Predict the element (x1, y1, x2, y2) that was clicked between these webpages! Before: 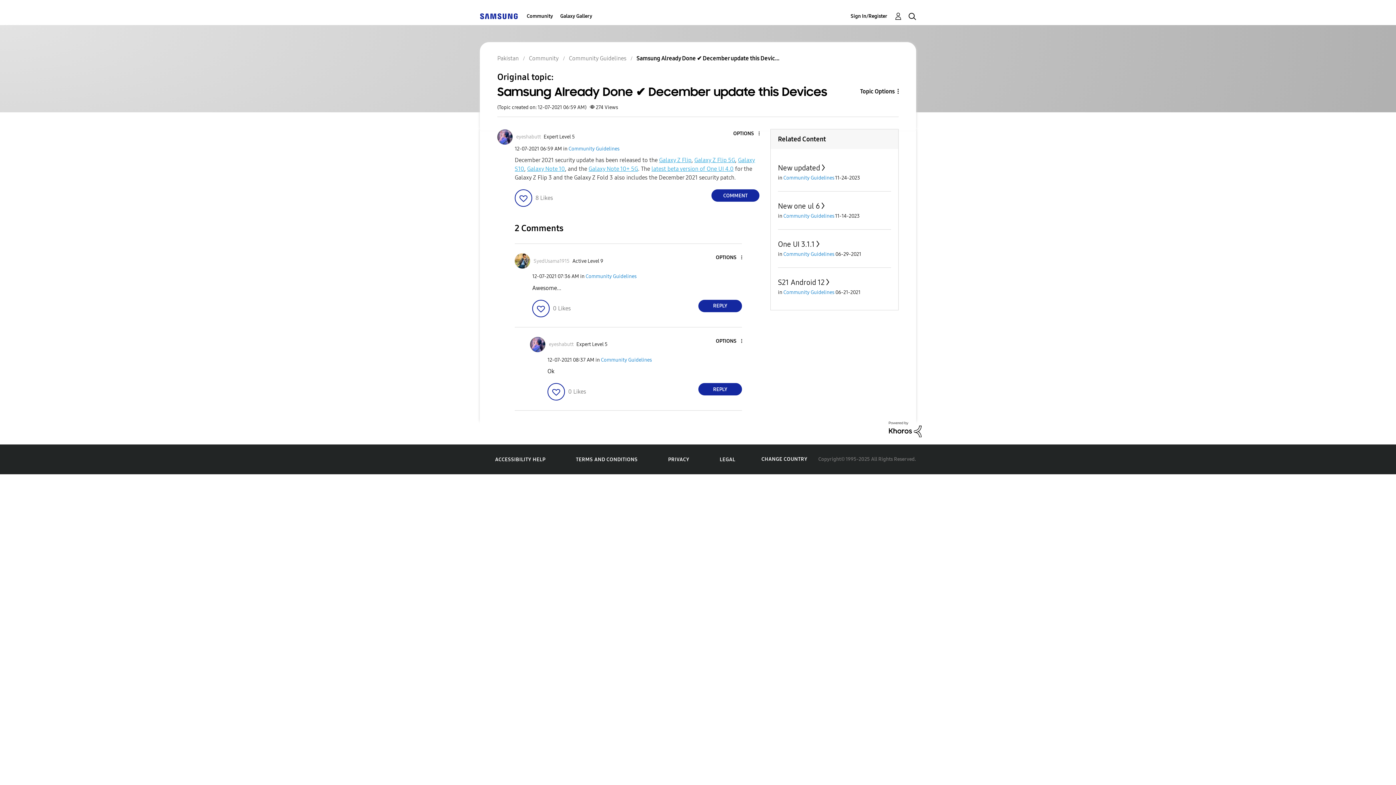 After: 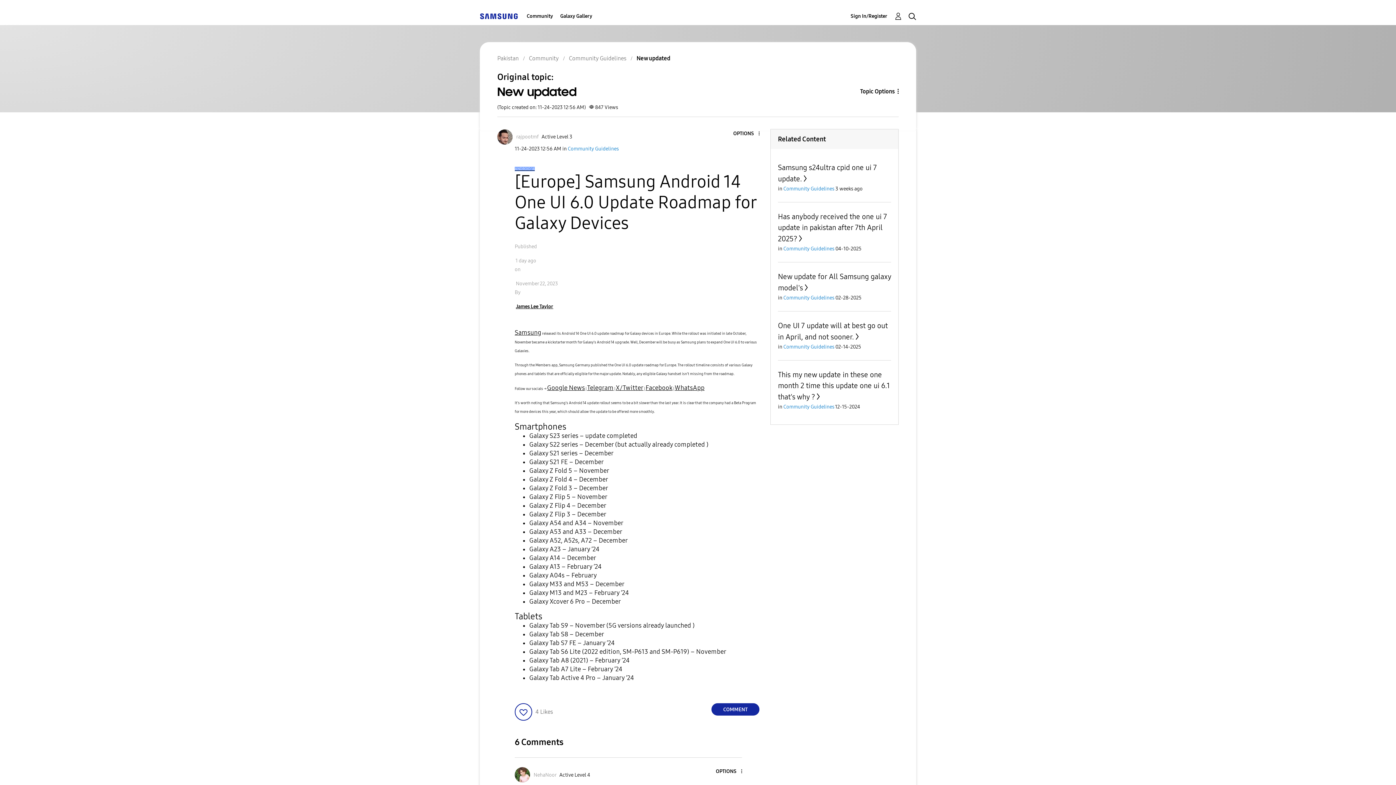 Action: bbox: (778, 163, 826, 172) label: New updated